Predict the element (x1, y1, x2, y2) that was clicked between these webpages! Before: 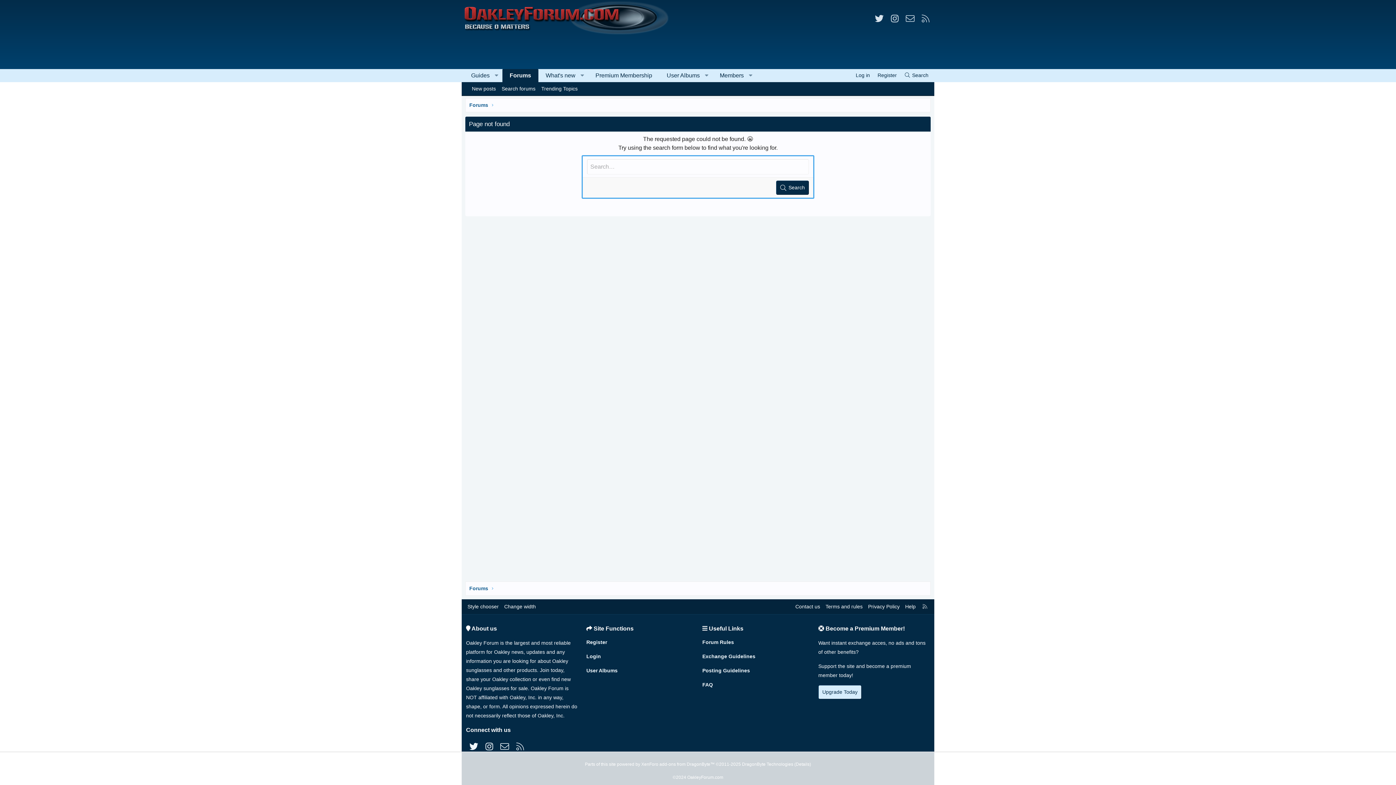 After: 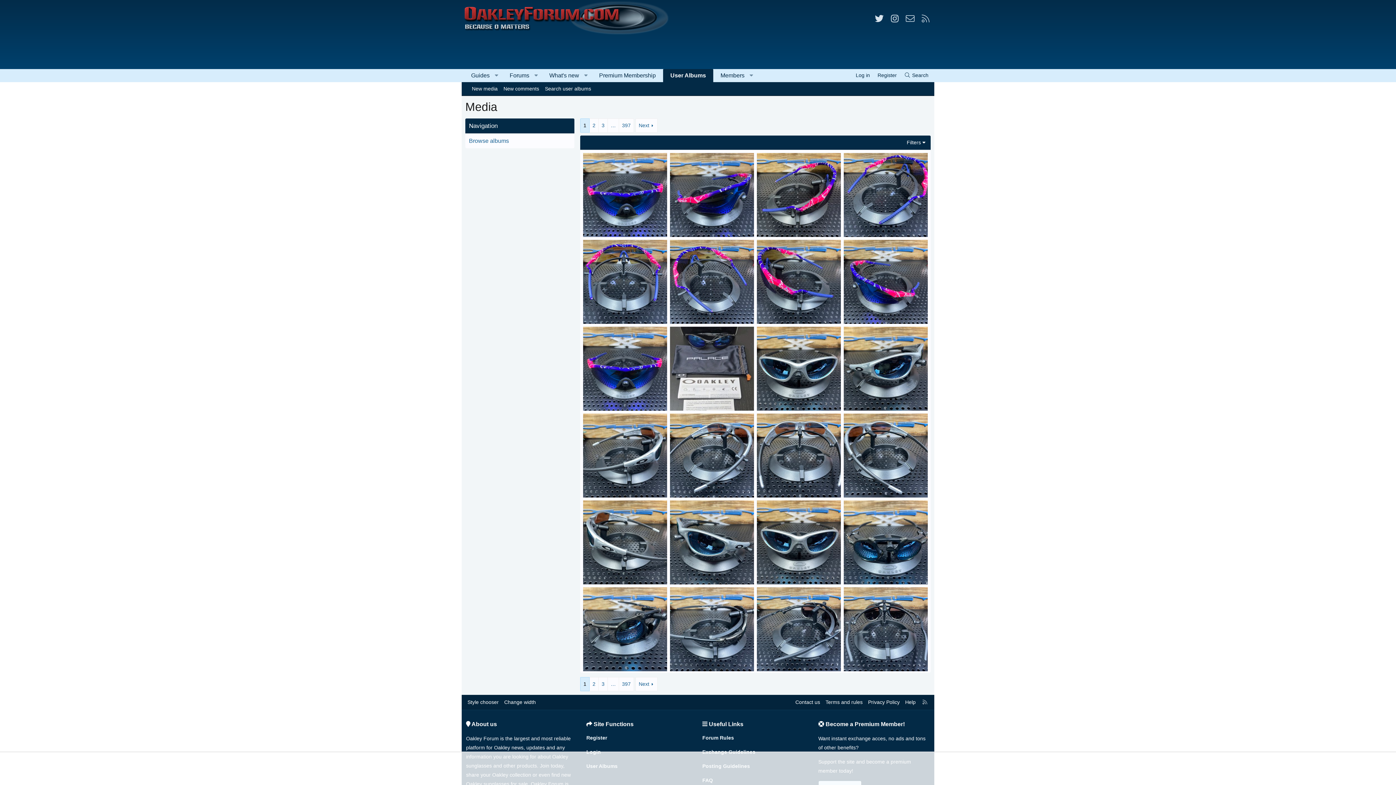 Action: label: User Albums bbox: (586, 665, 617, 675)